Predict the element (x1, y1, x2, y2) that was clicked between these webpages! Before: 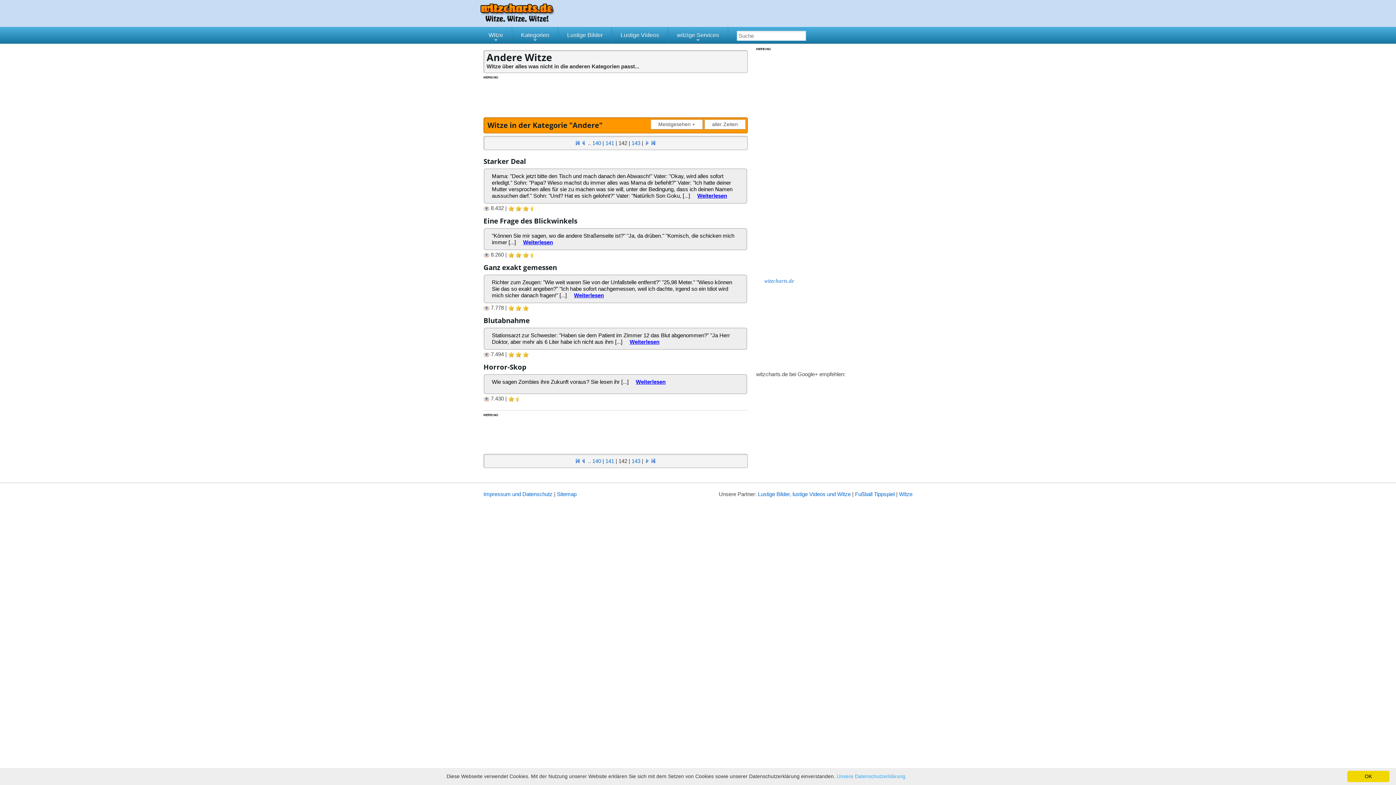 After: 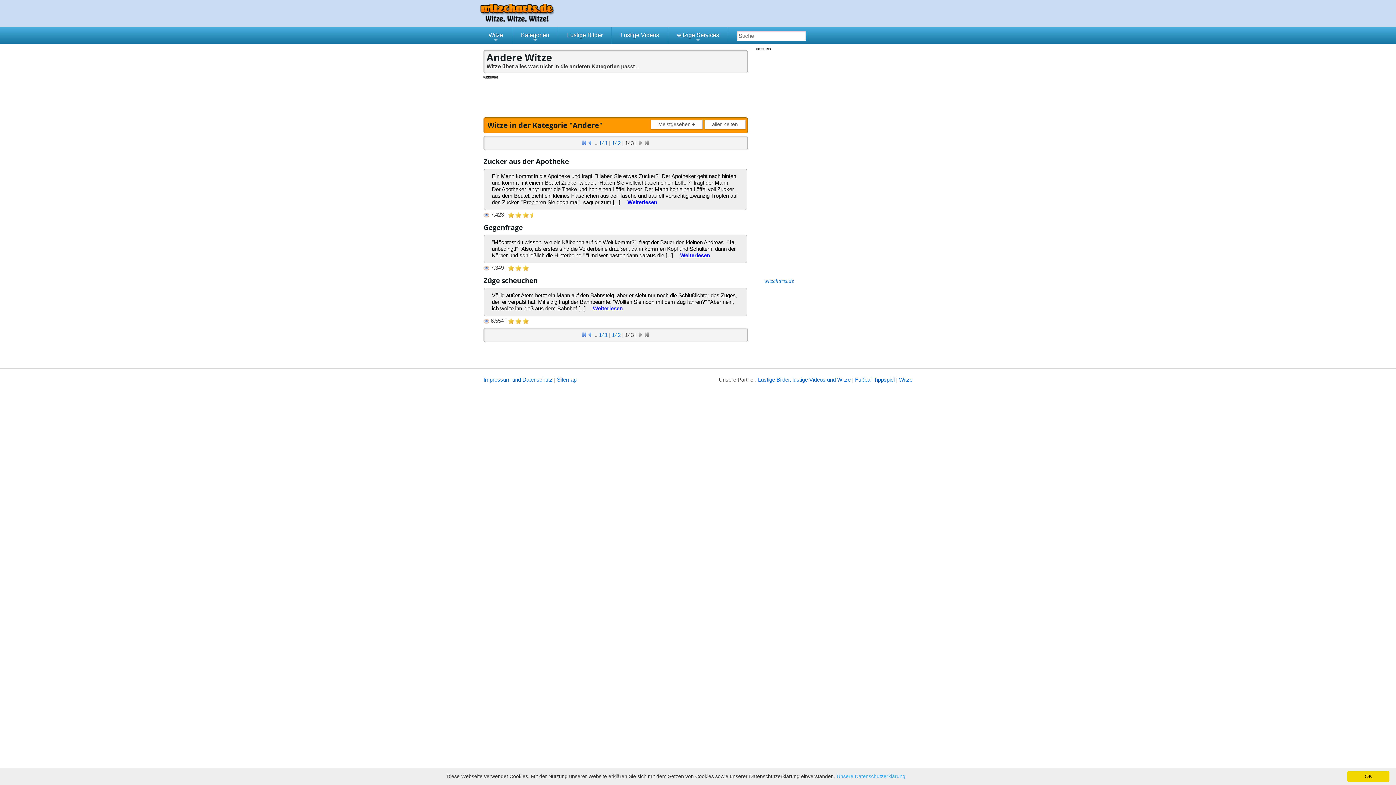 Action: bbox: (644, 139, 650, 146)